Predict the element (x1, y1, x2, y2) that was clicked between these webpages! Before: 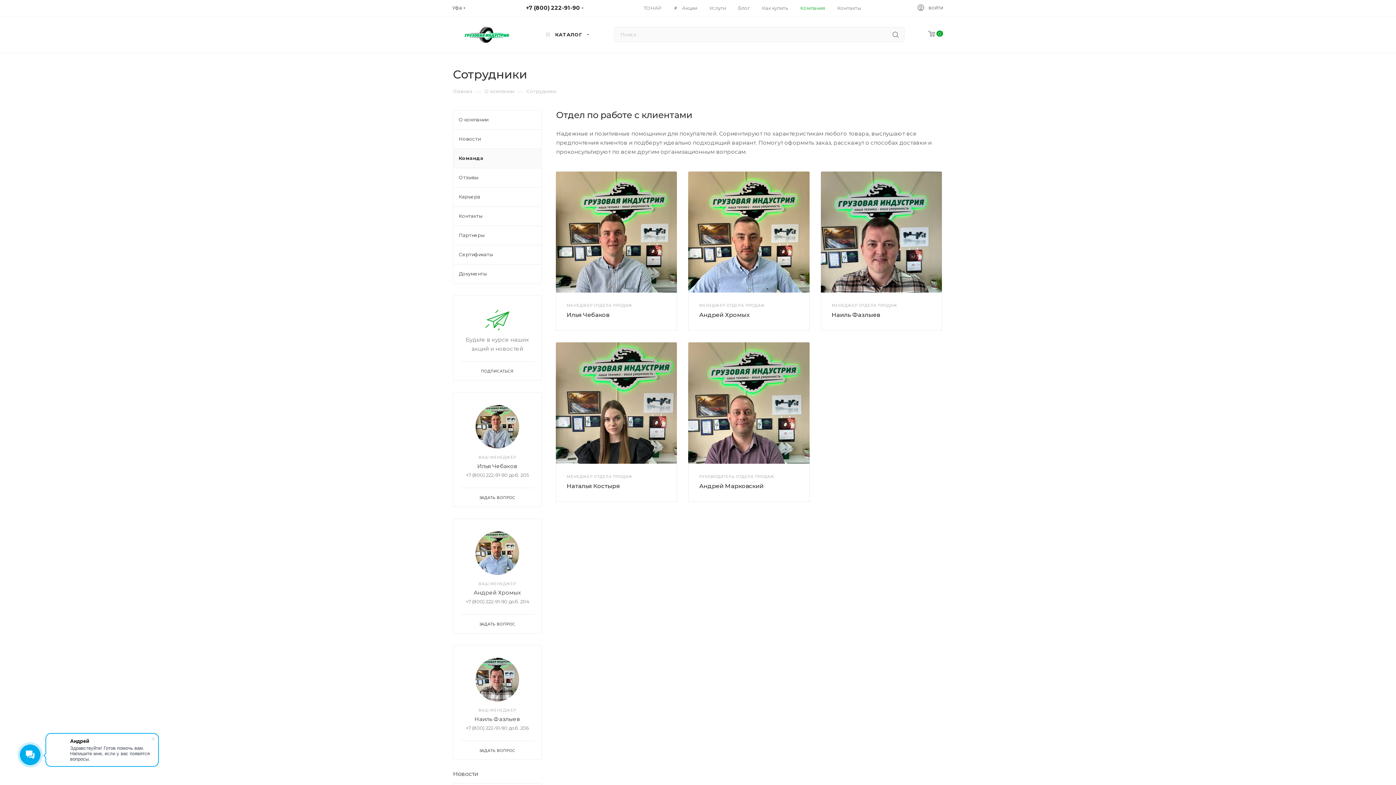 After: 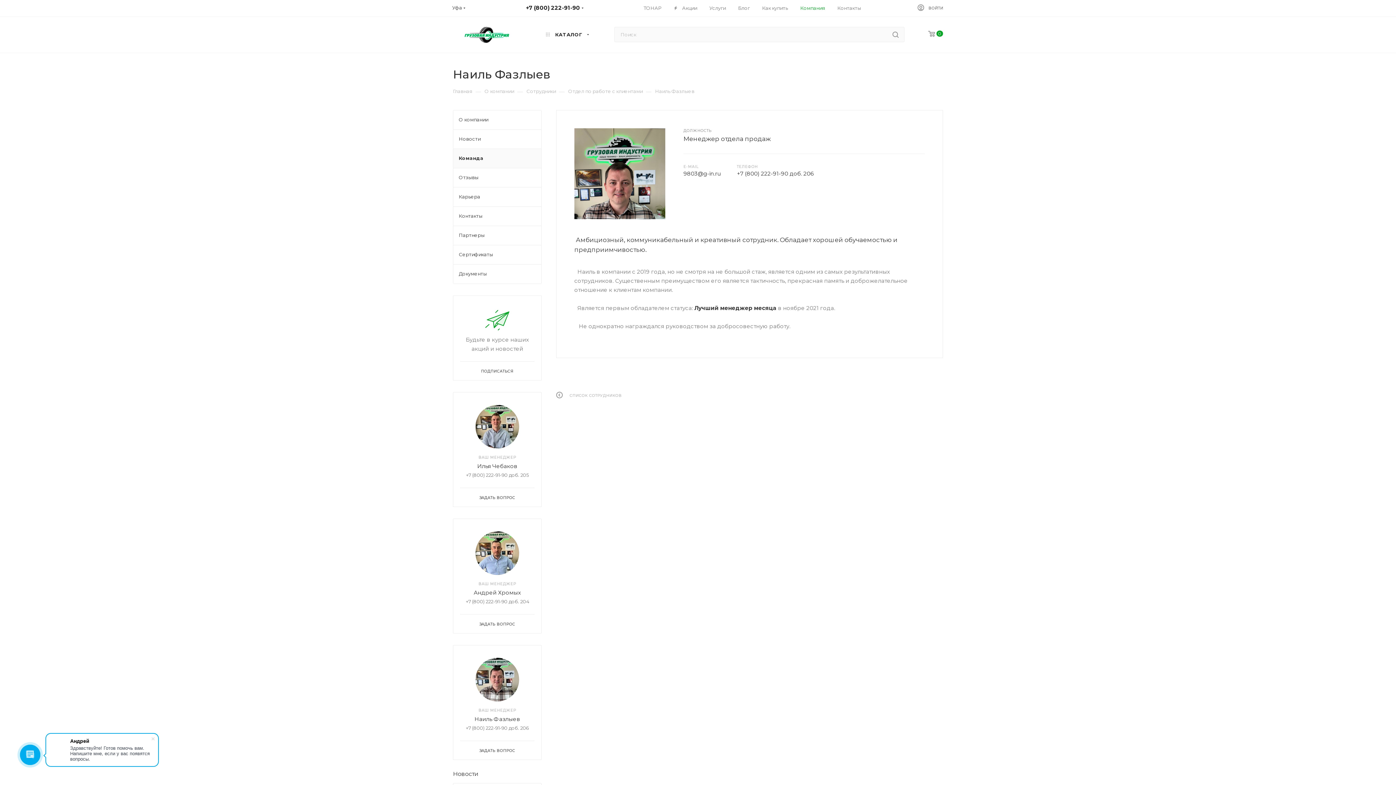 Action: bbox: (475, 658, 519, 701)